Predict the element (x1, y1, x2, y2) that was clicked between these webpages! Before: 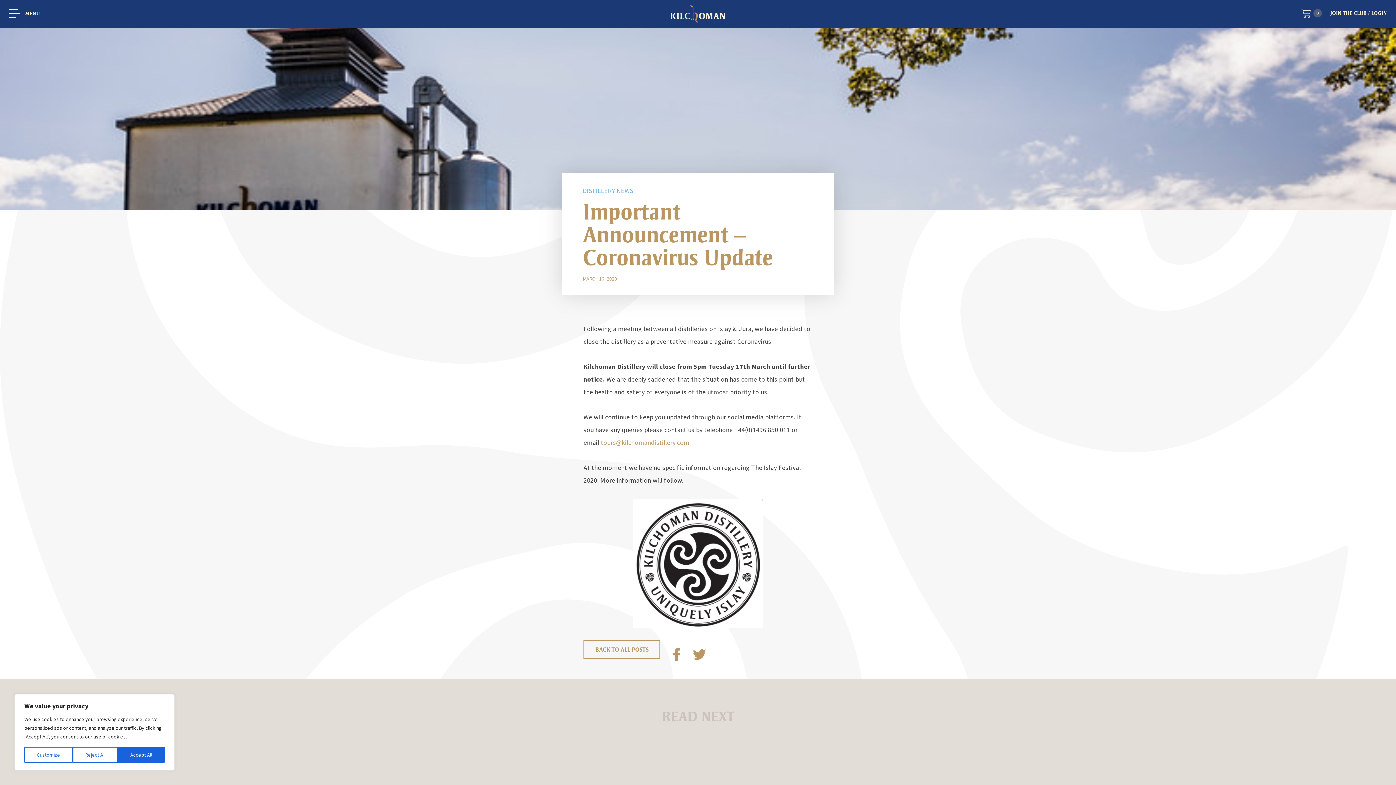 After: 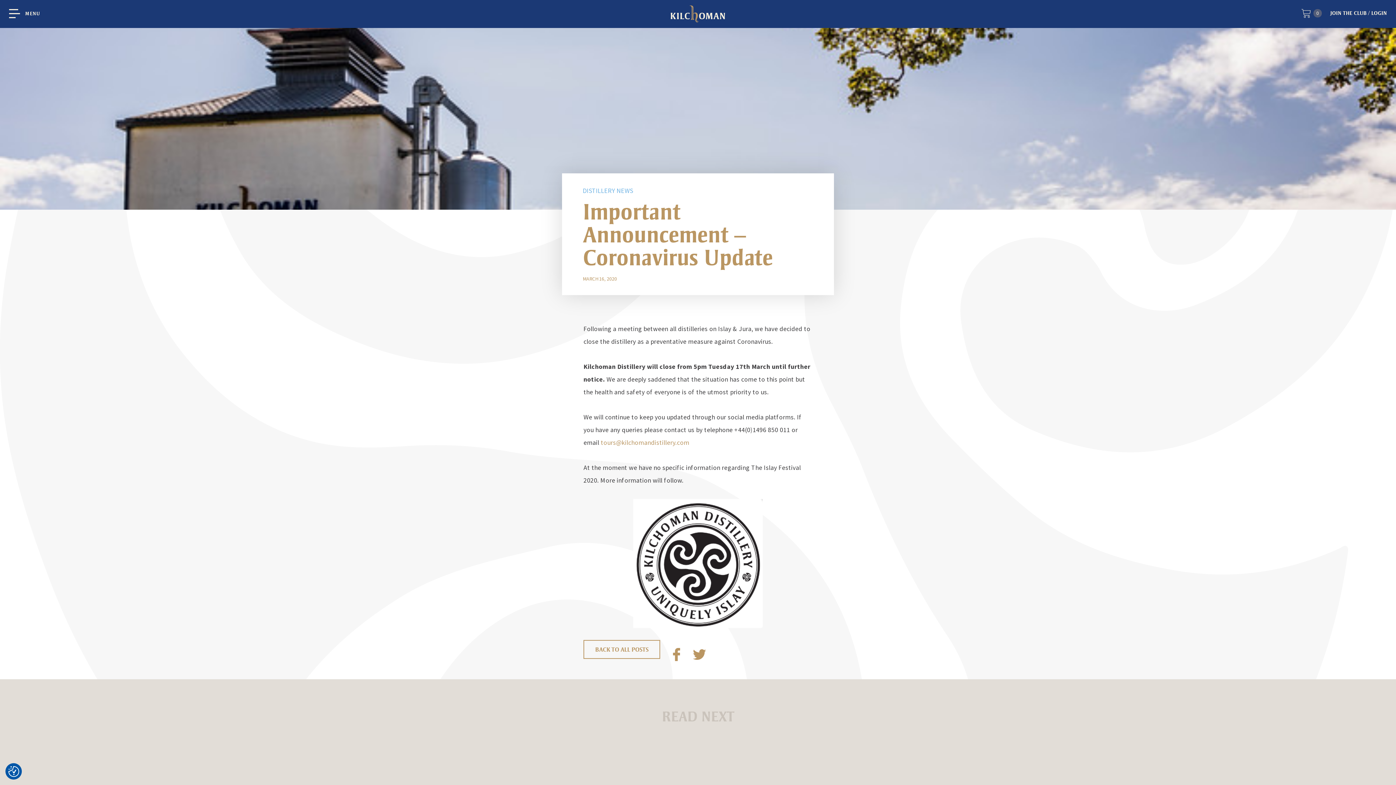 Action: label: Accept All bbox: (117, 747, 164, 763)